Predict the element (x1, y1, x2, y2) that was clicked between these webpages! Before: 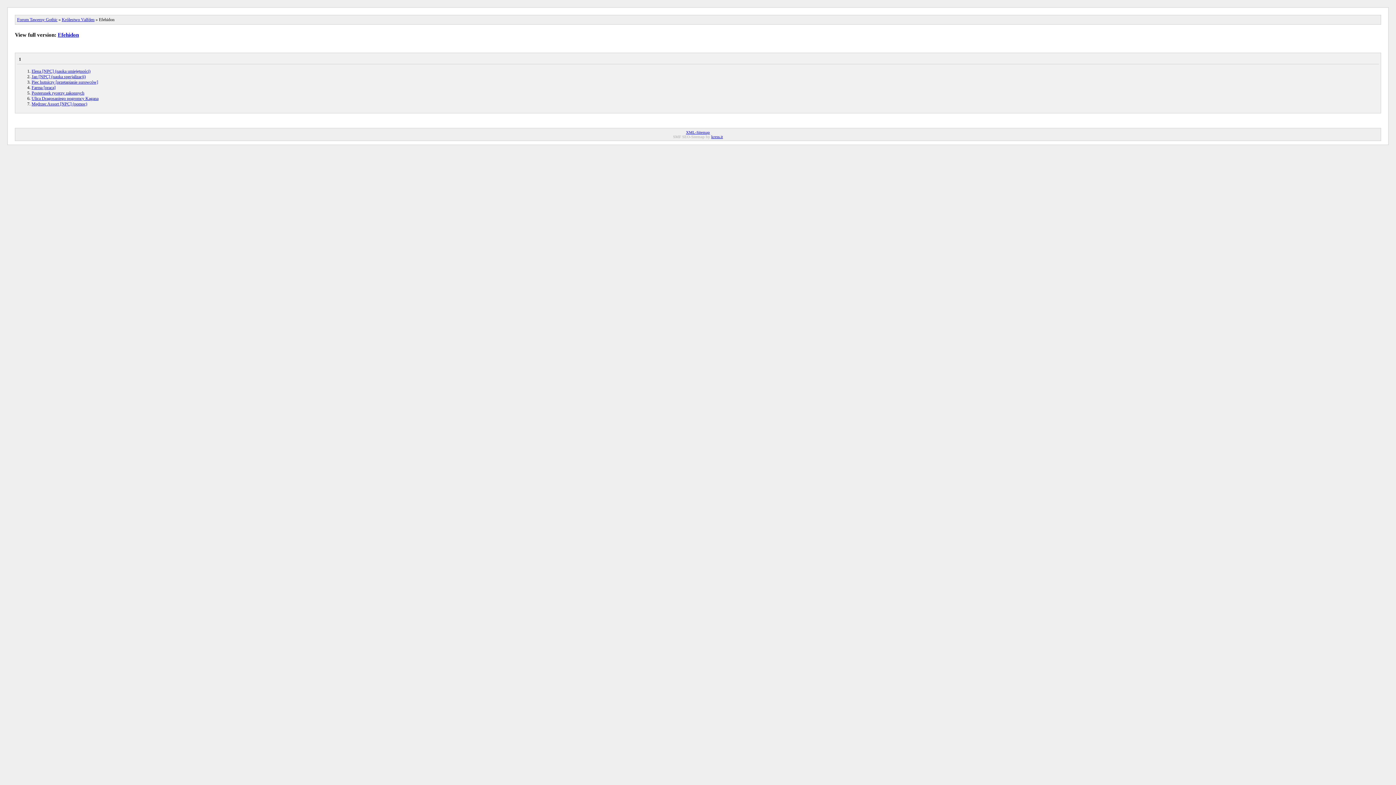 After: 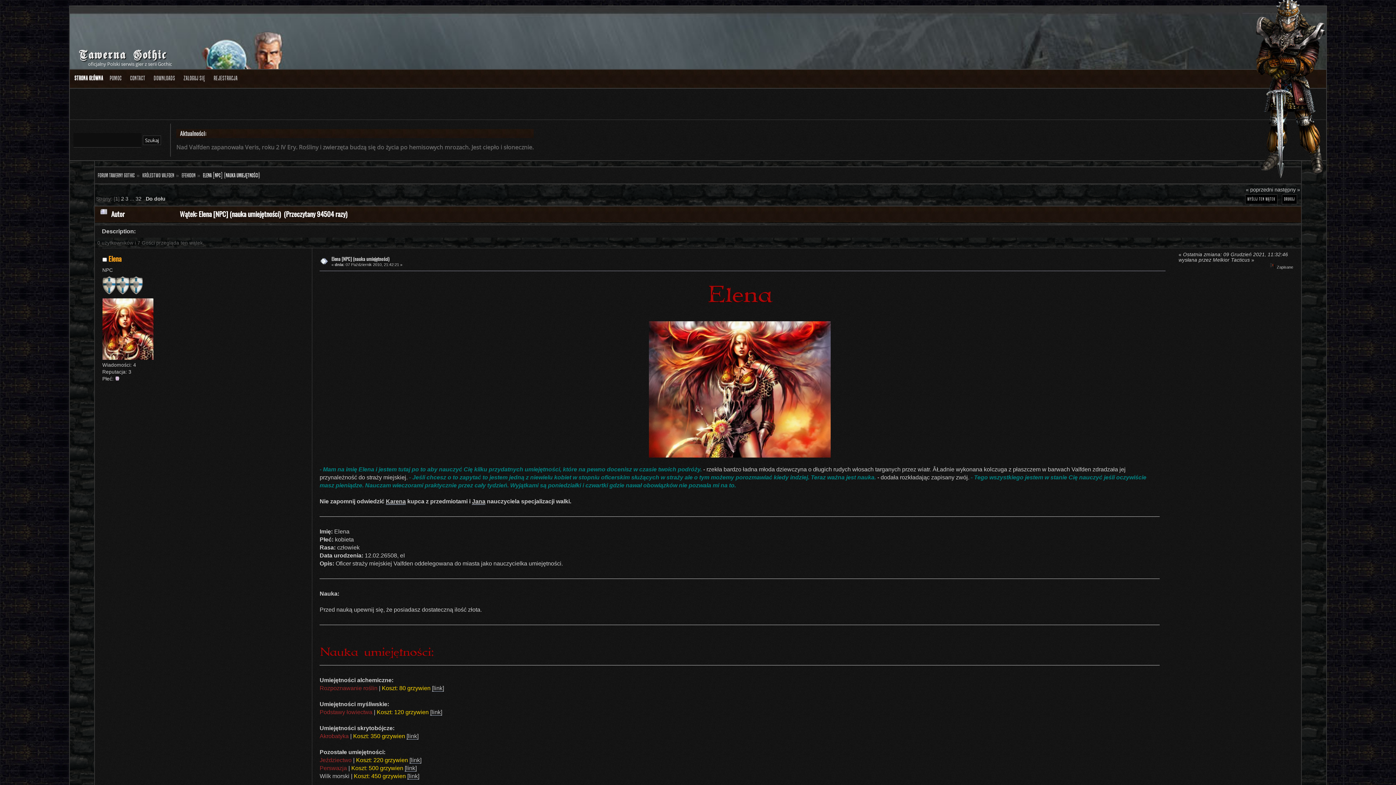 Action: bbox: (31, 68, 90, 73) label: Elena [NPC] (nauka umiejętności)